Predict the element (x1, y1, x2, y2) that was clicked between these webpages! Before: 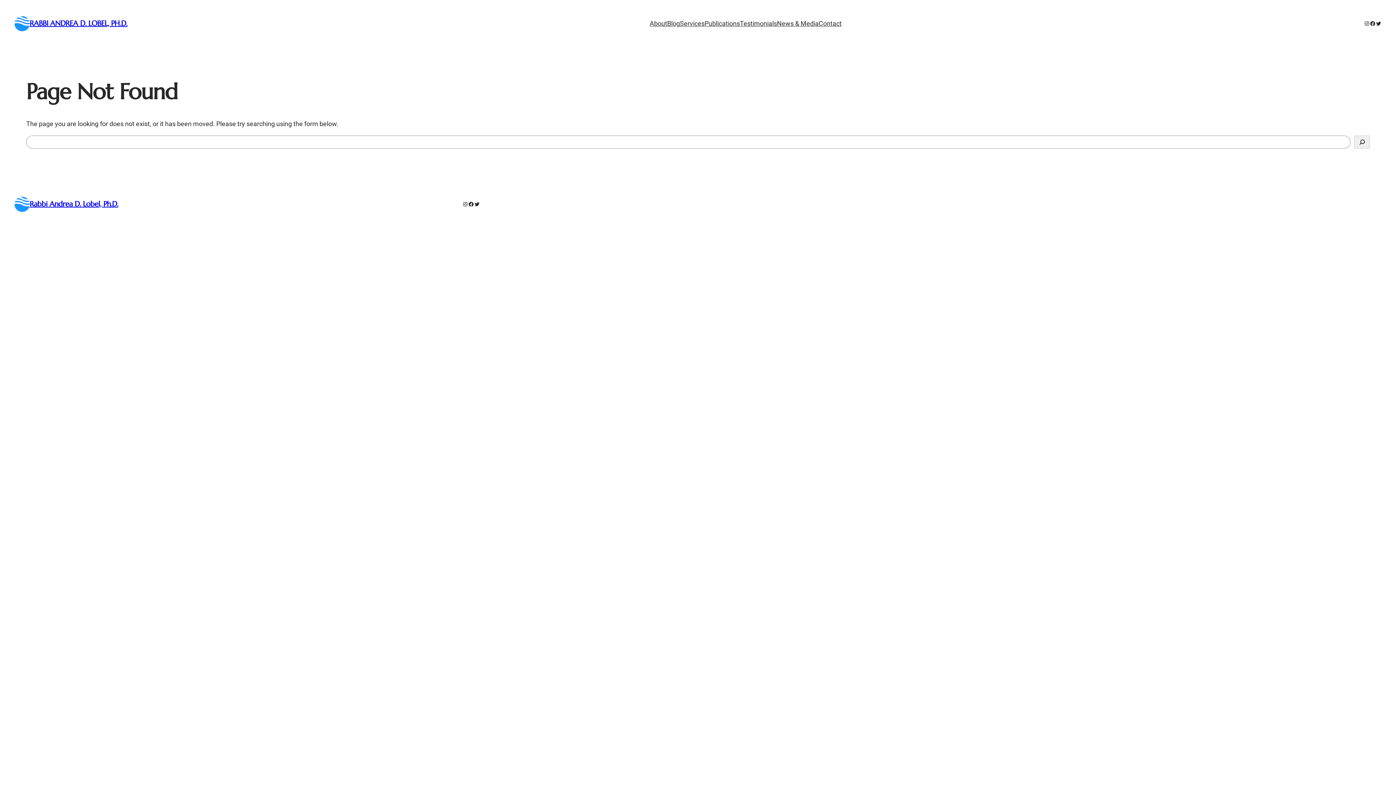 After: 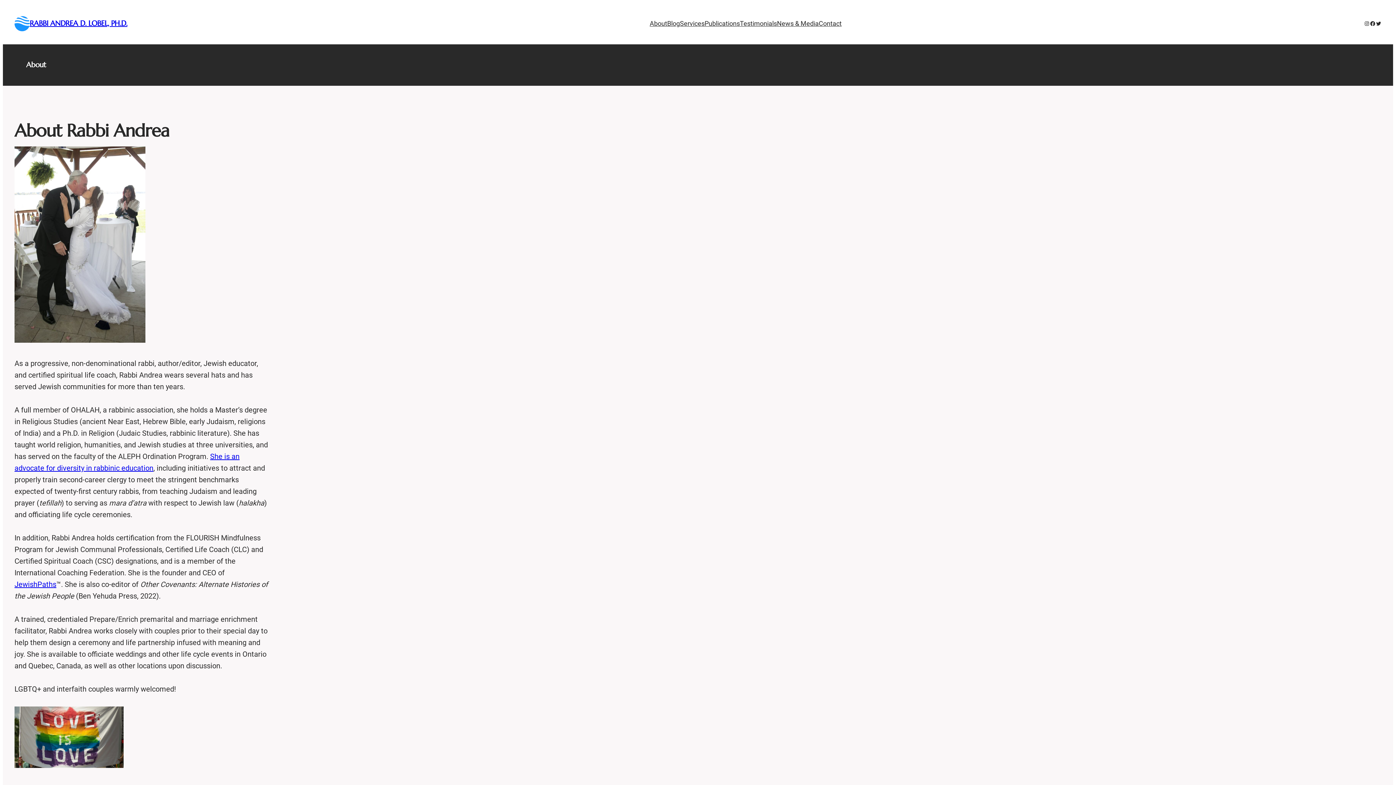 Action: bbox: (649, 18, 667, 28) label: About